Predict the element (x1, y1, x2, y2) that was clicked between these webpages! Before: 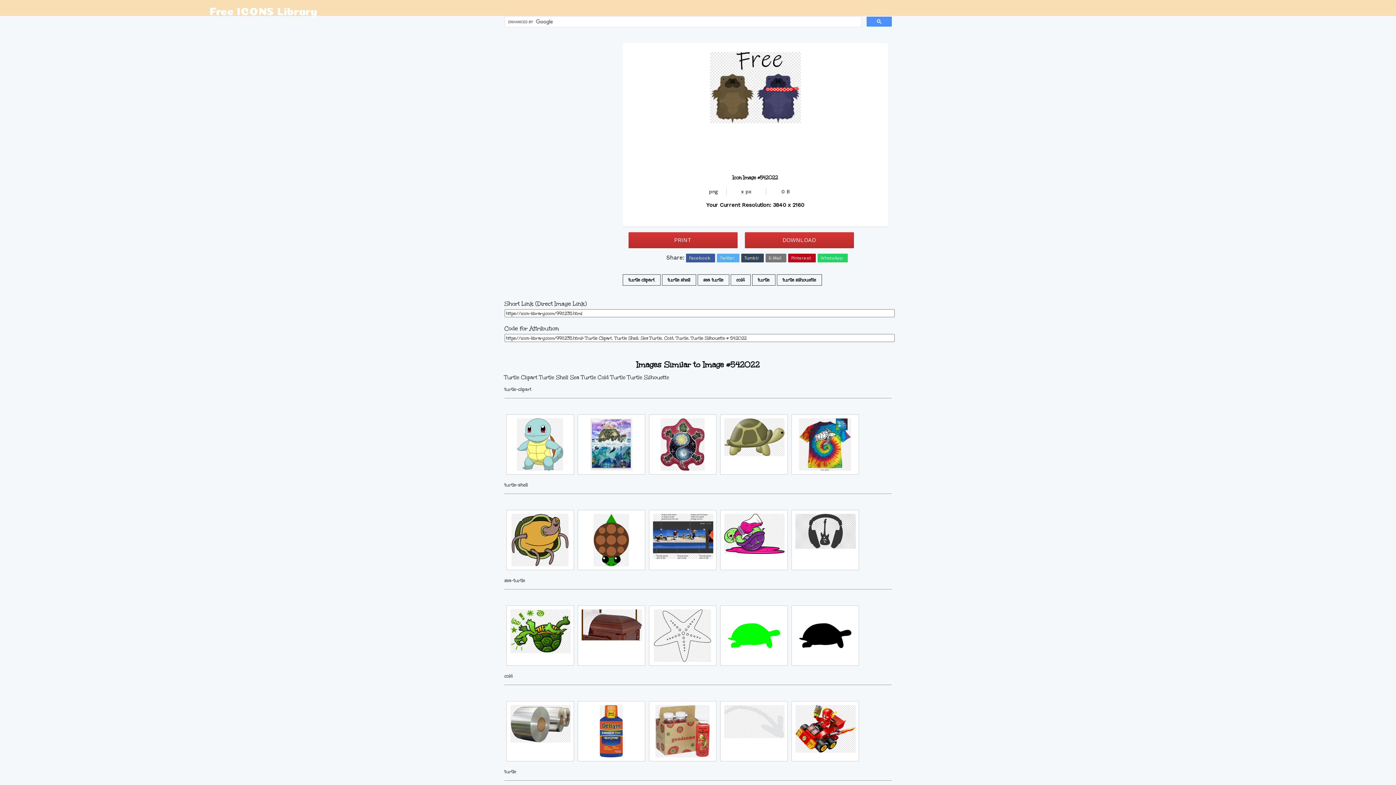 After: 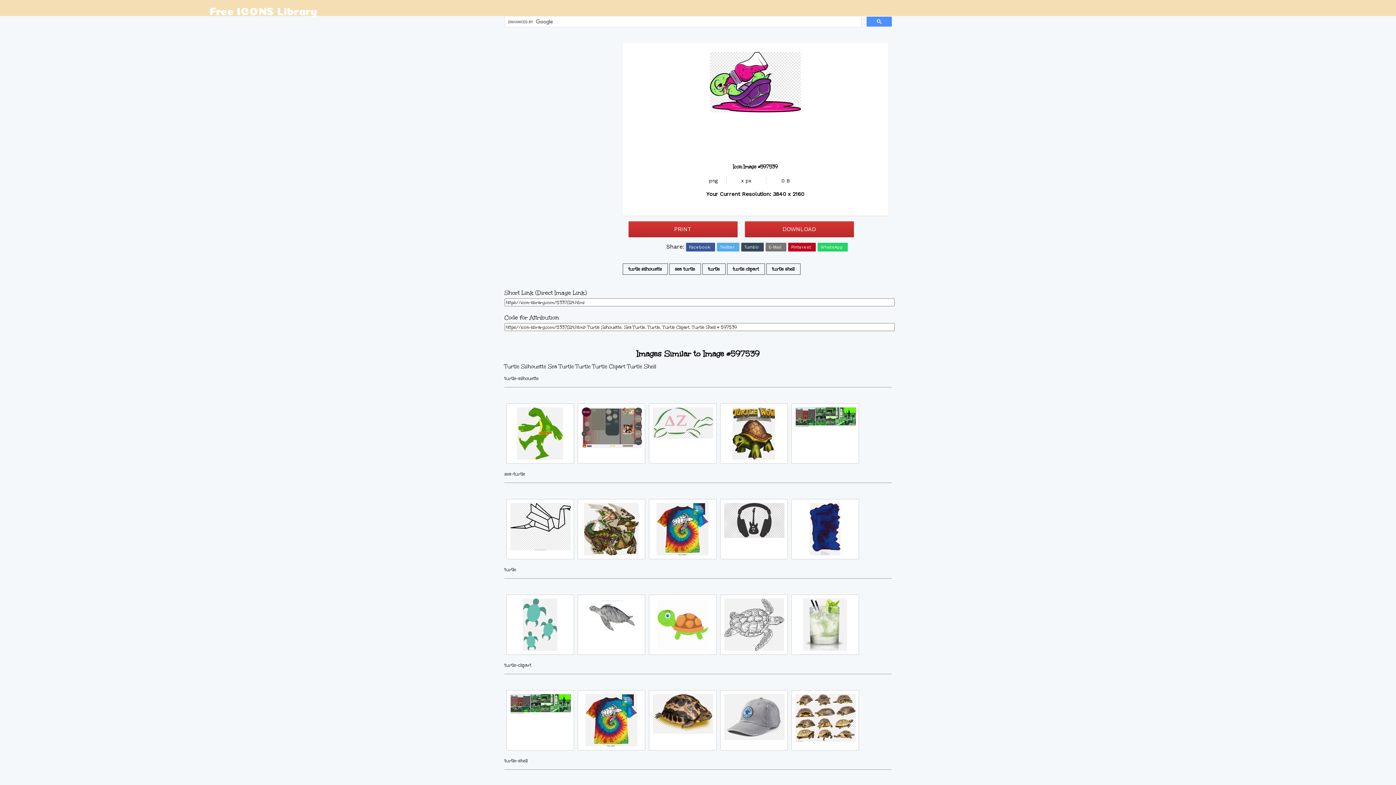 Action: bbox: (724, 514, 783, 554)